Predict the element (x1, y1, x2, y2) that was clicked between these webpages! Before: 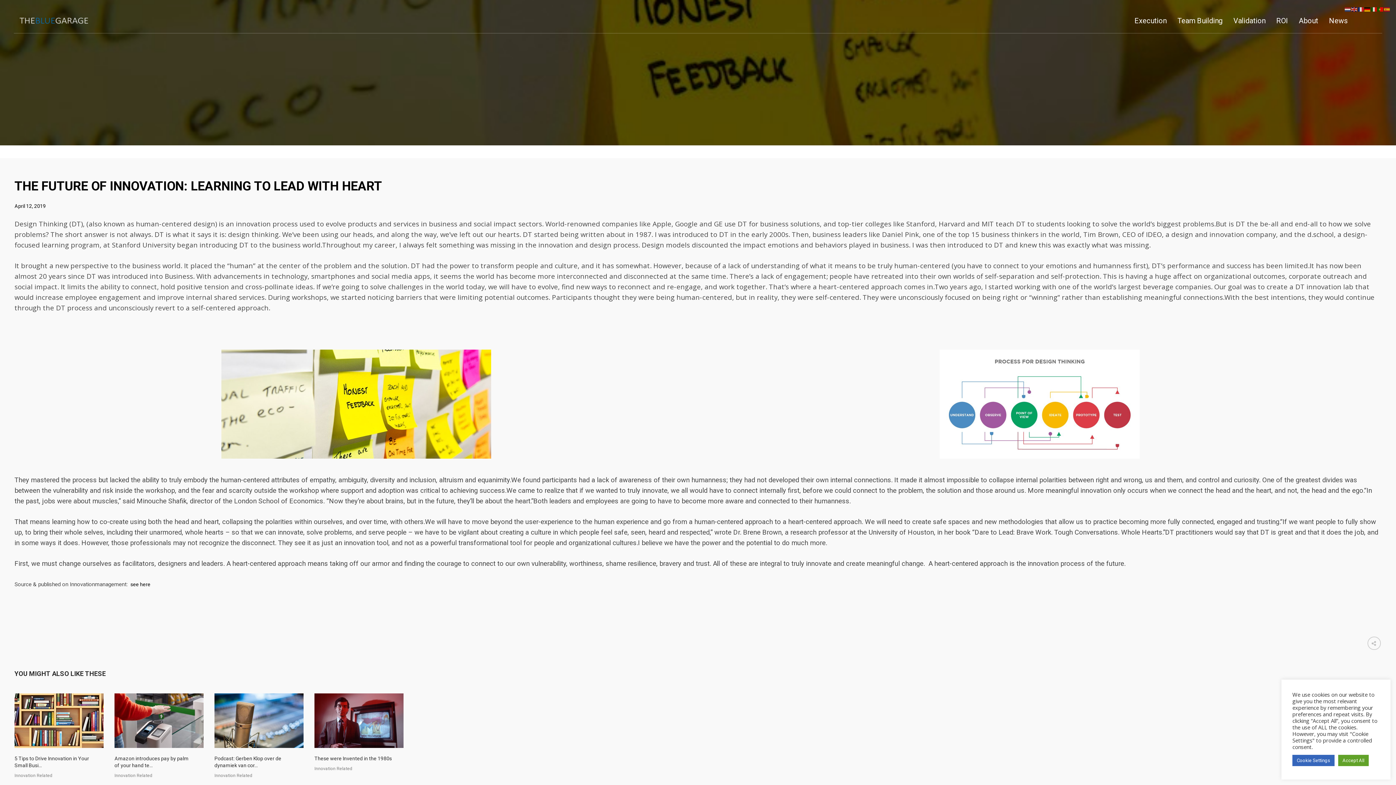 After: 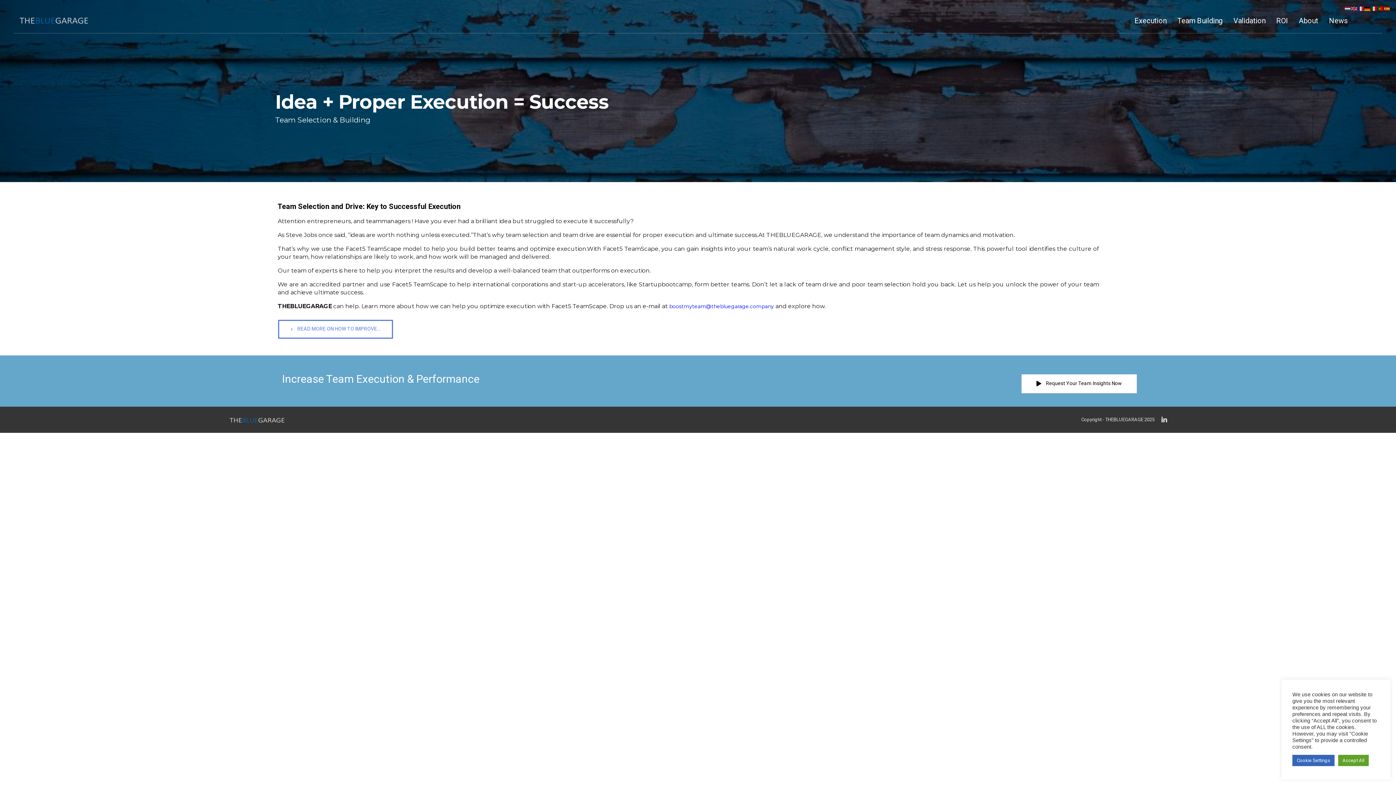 Action: bbox: (1133, 15, 1168, 26) label: Execution